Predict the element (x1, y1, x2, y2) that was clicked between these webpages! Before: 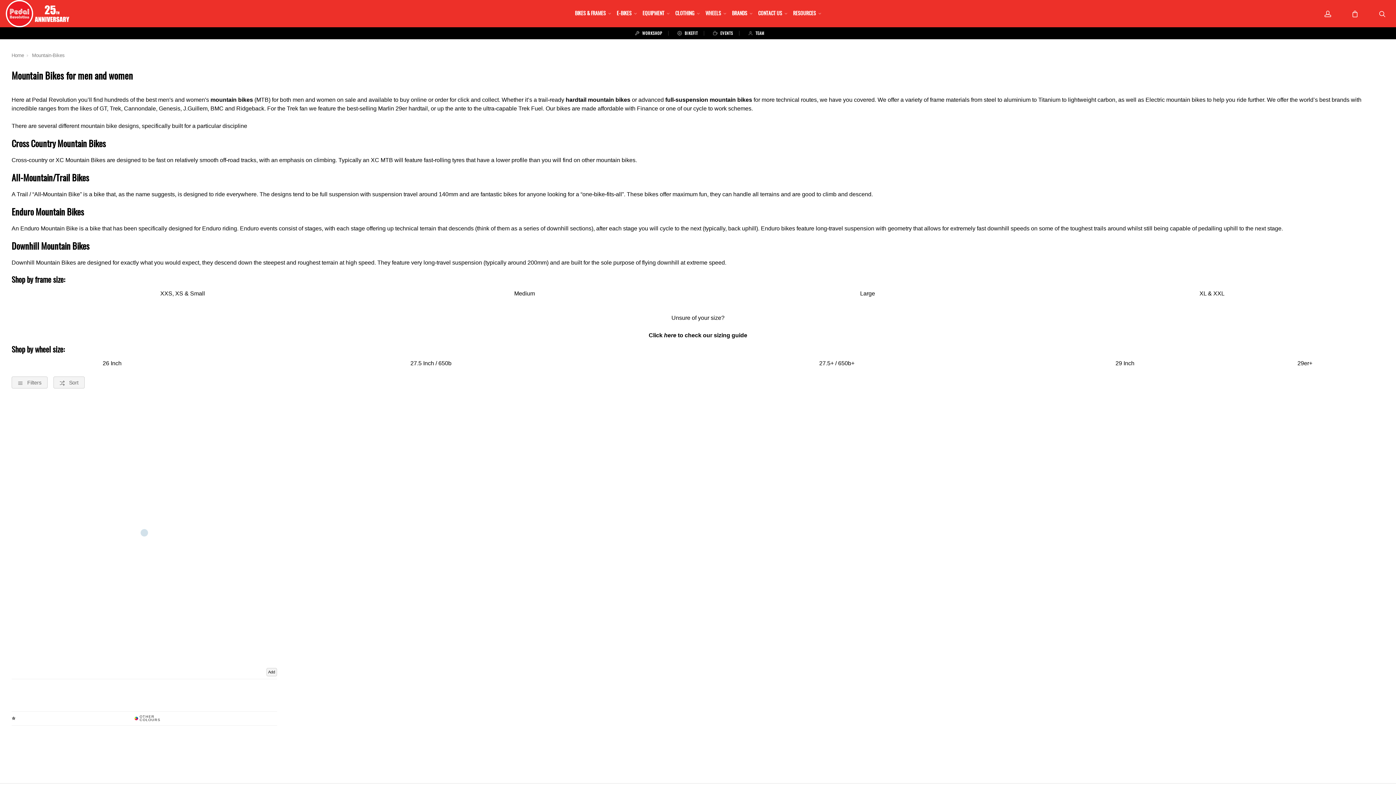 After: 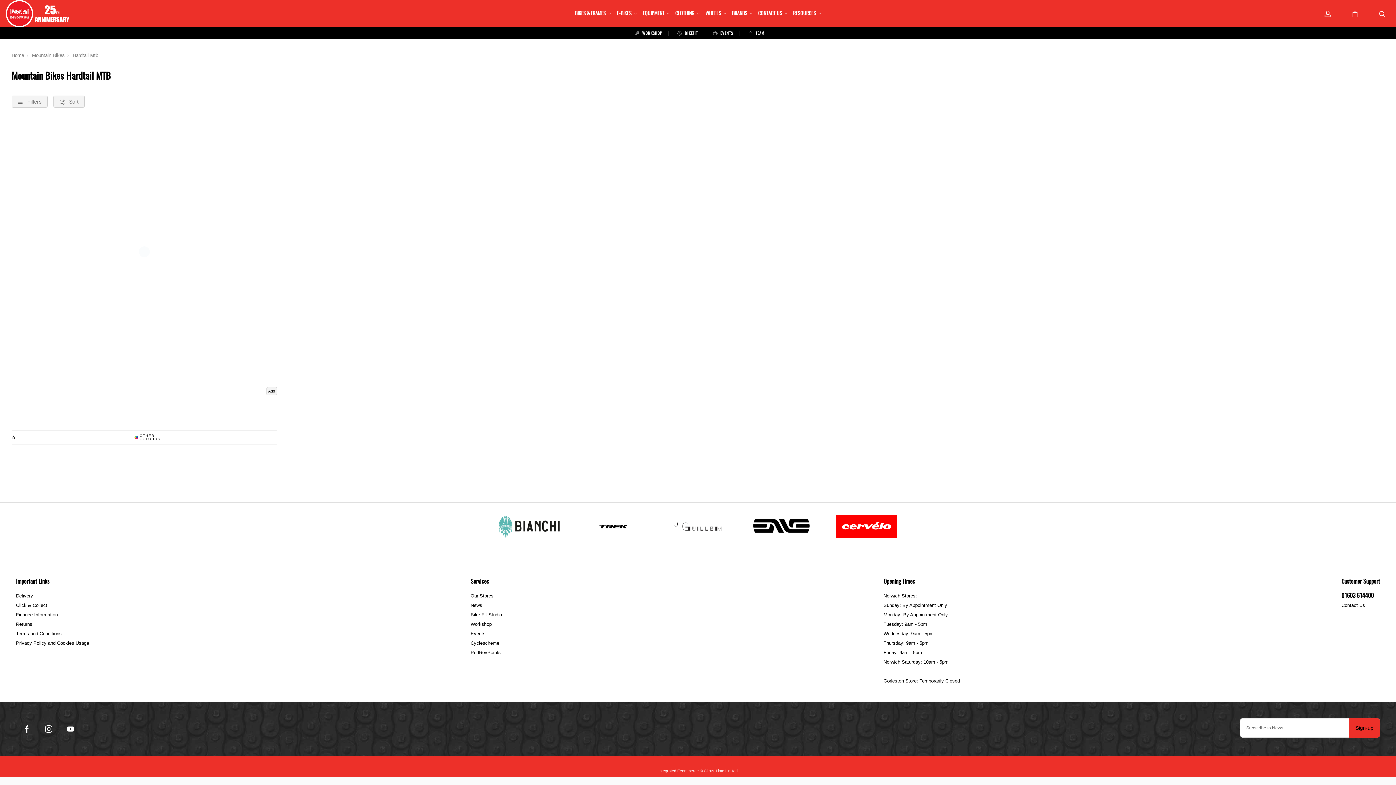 Action: label: hardtail mountain bikes bbox: (565, 96, 630, 102)